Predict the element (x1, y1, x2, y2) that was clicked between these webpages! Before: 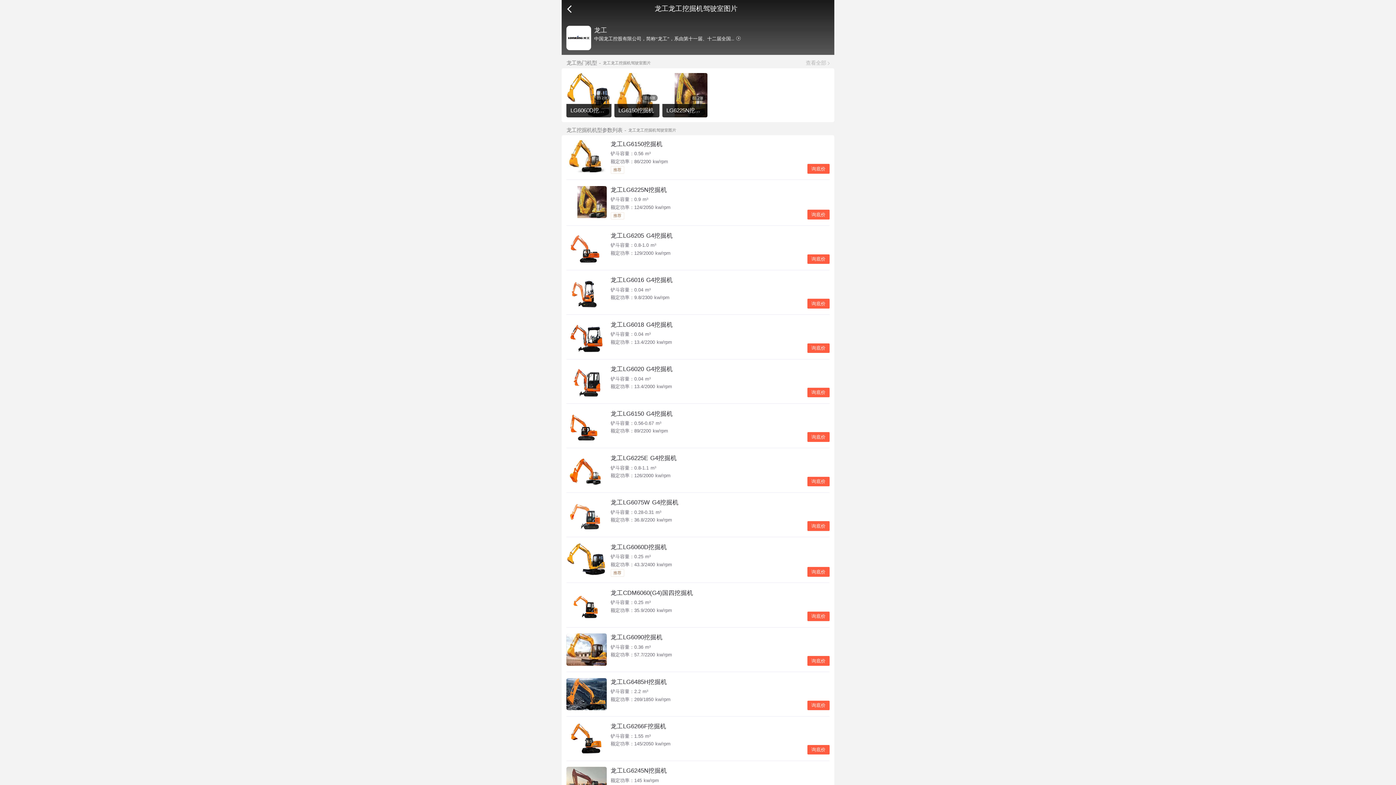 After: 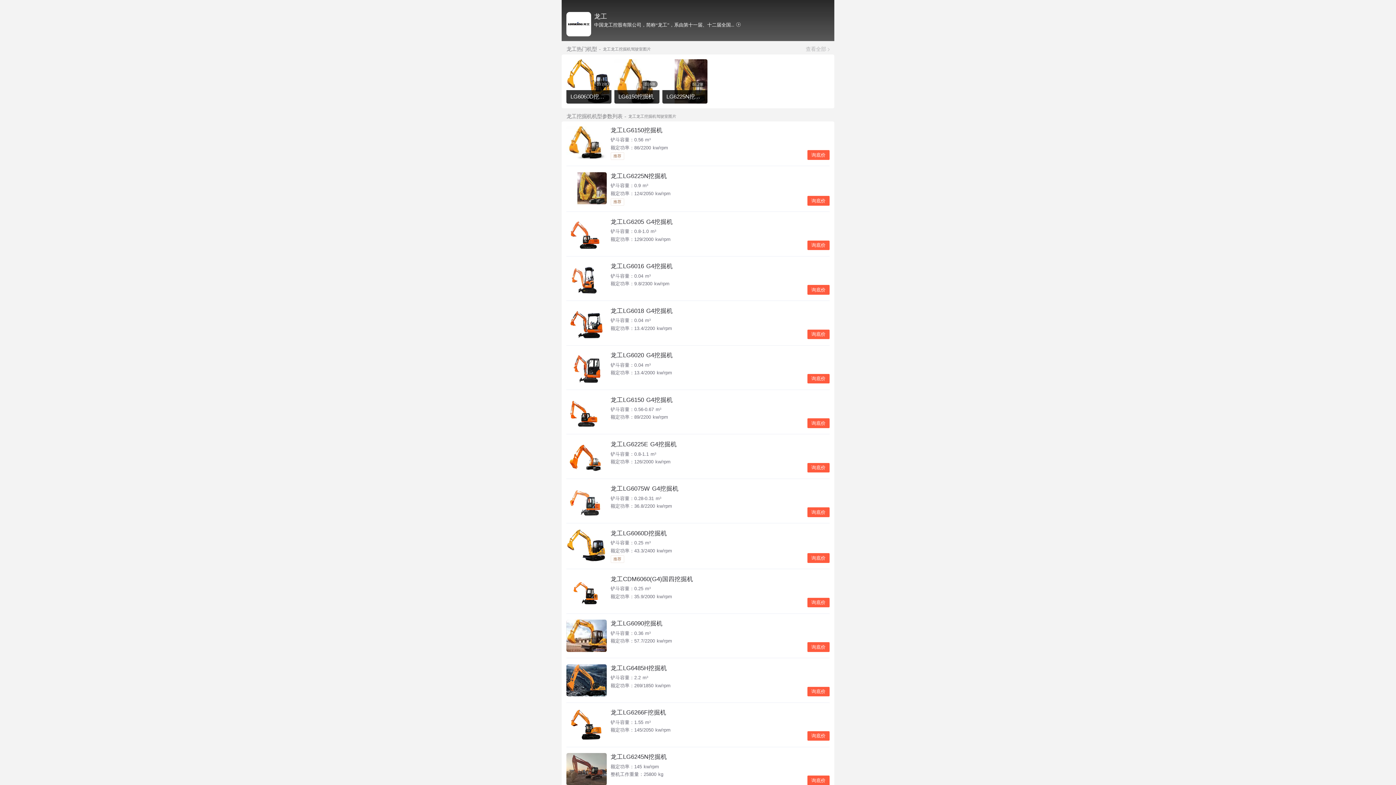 Action: bbox: (566, 767, 606, 799)